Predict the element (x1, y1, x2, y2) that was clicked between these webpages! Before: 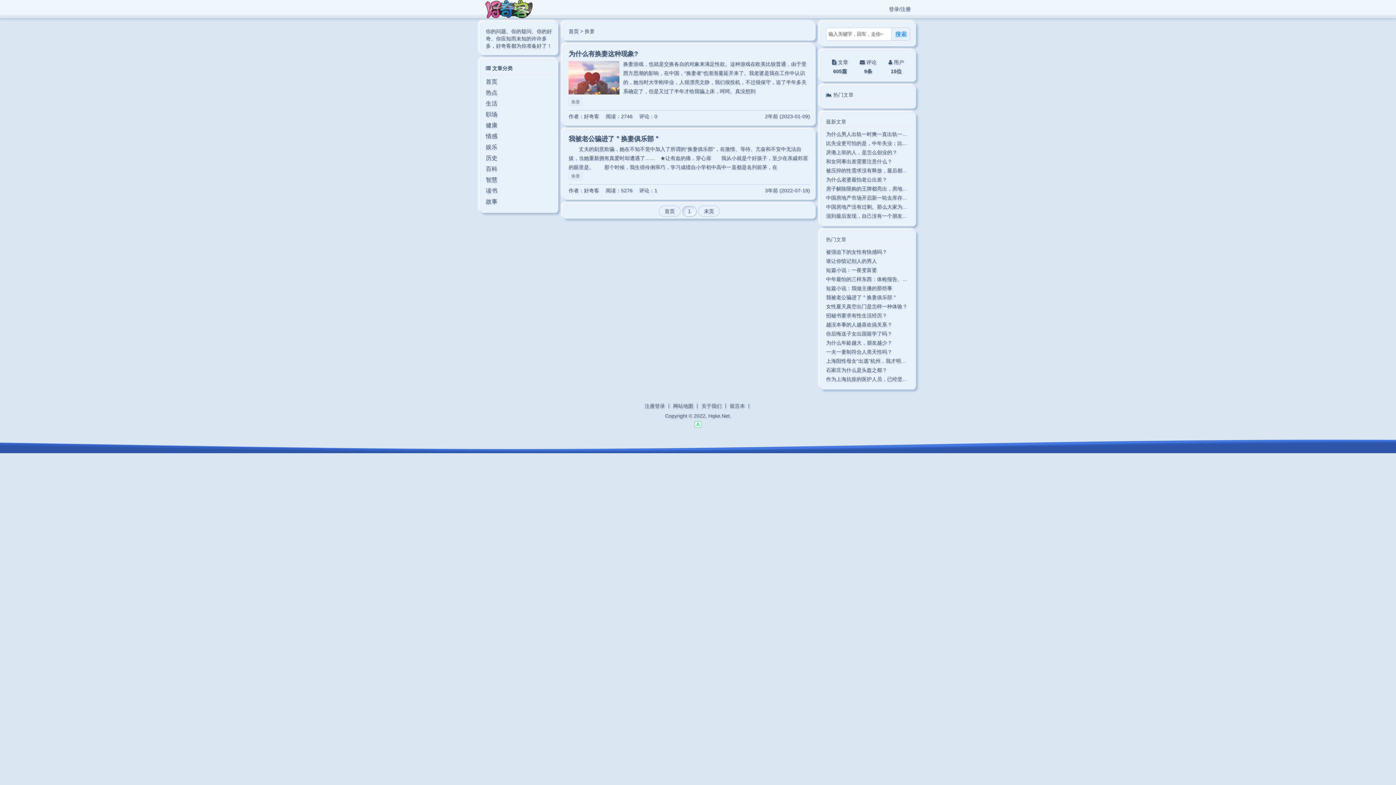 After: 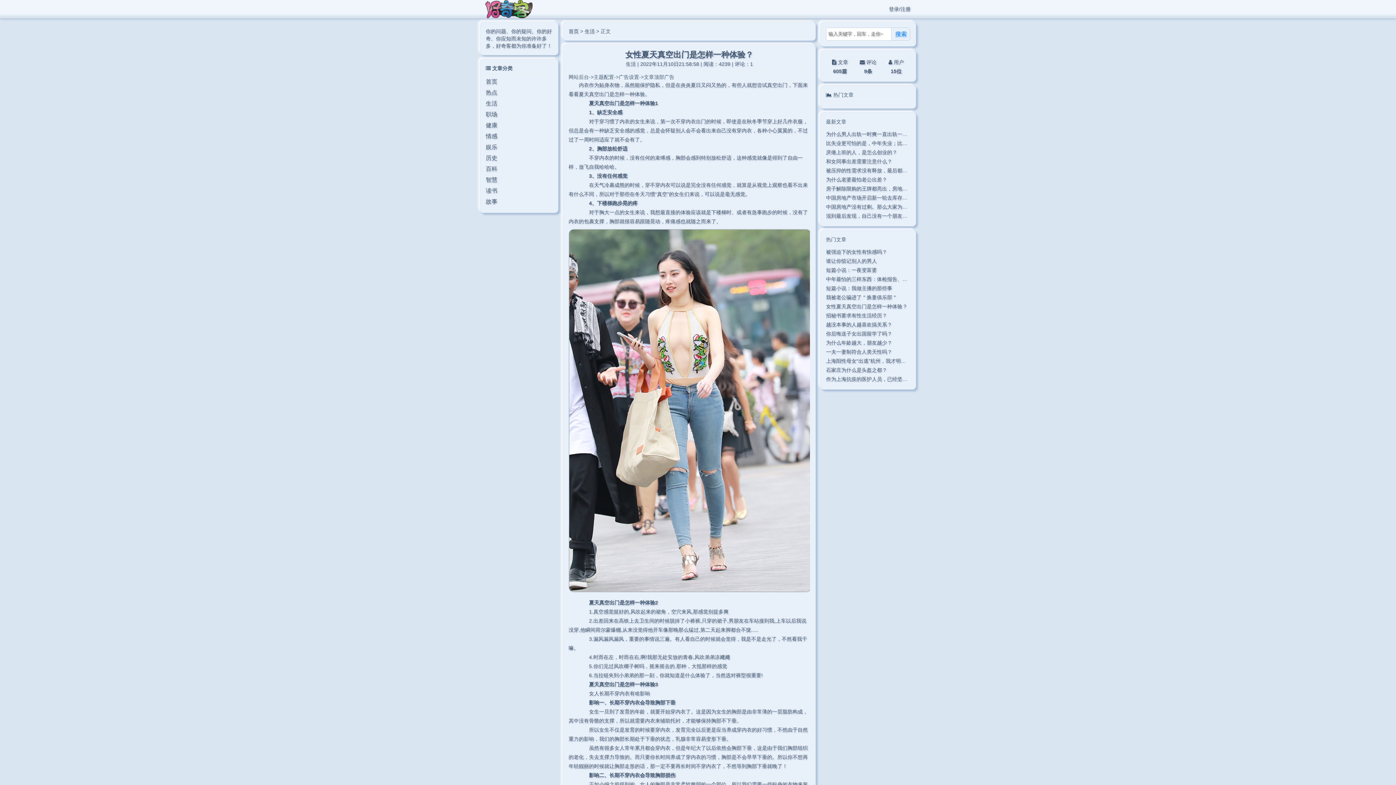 Action: label: 女性夏天真空出门是怎样一种体验？ bbox: (826, 303, 907, 309)